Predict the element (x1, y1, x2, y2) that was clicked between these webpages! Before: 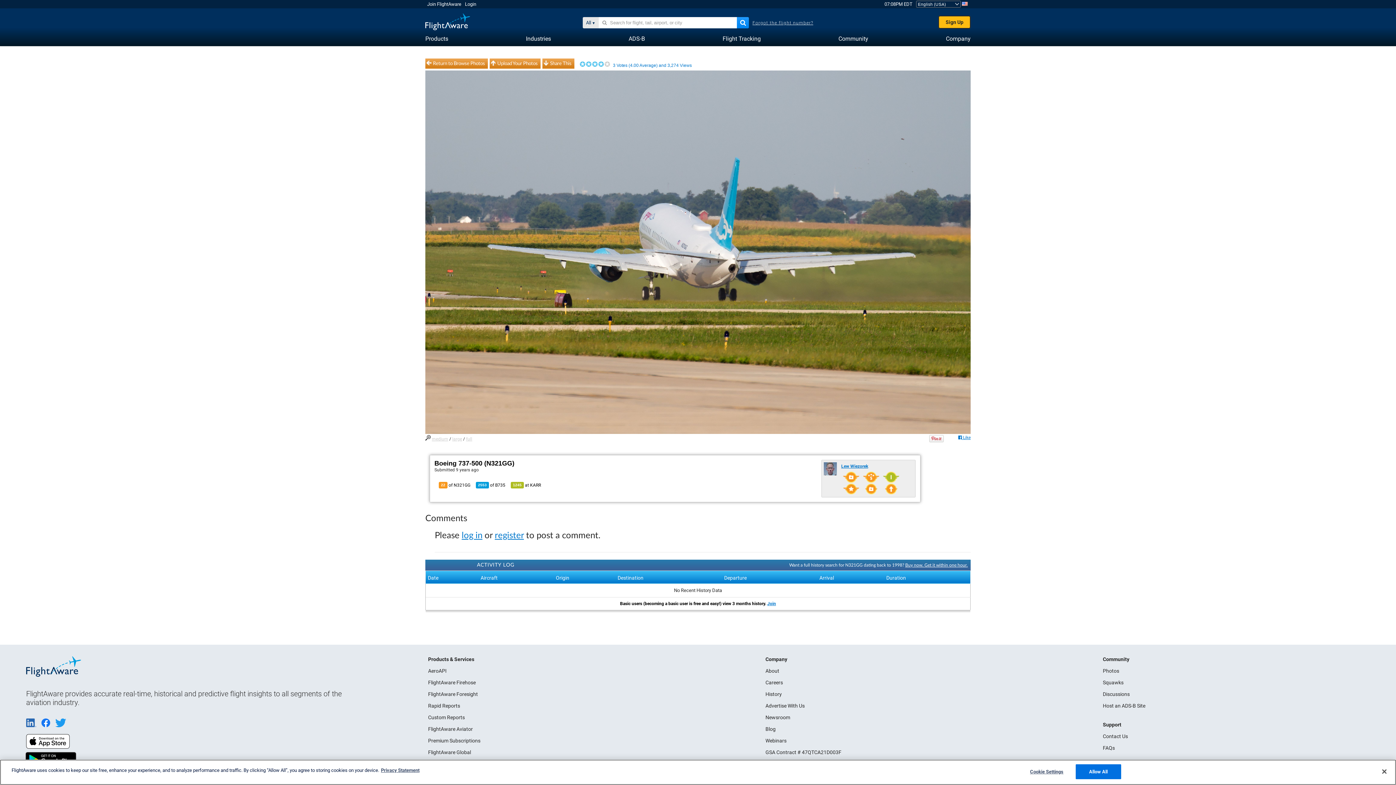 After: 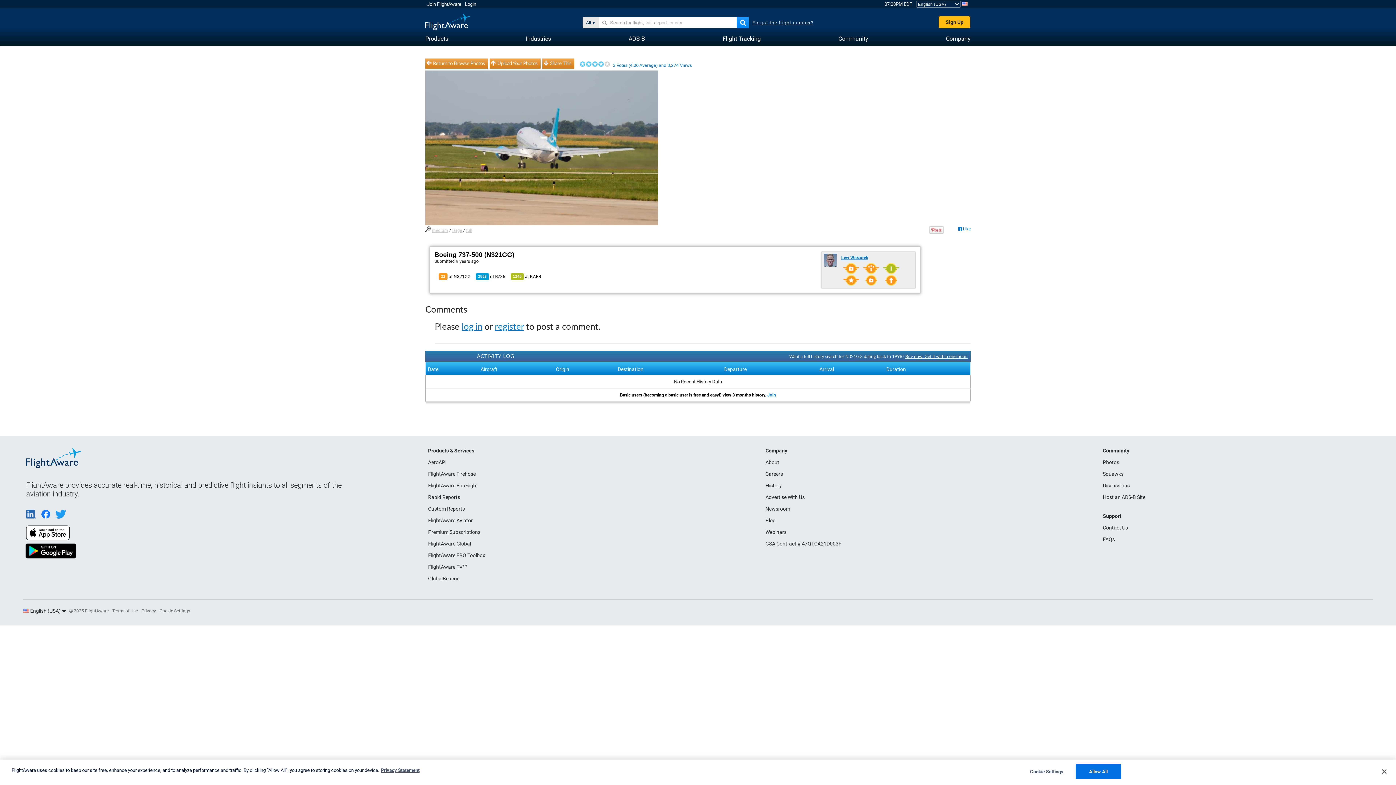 Action: label: medium bbox: (432, 436, 448, 441)